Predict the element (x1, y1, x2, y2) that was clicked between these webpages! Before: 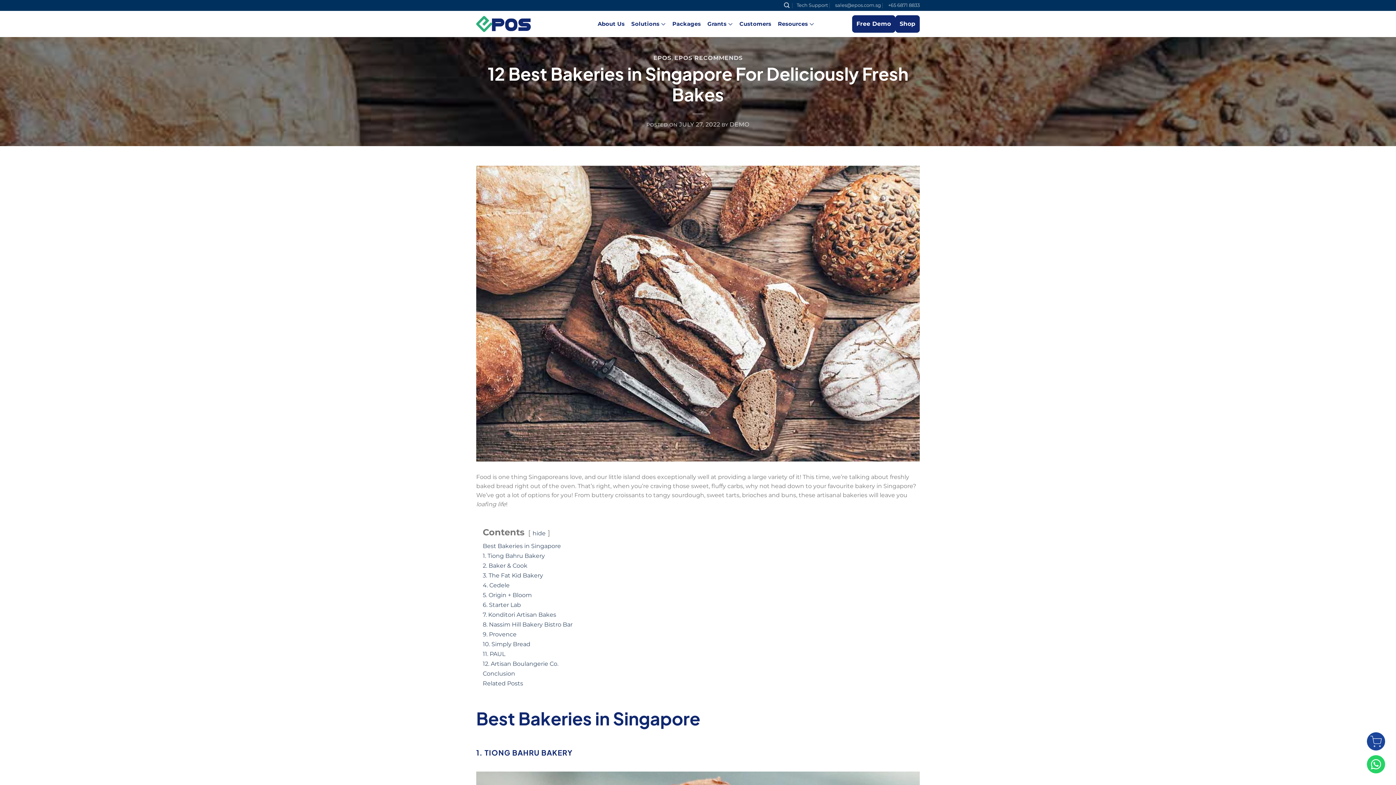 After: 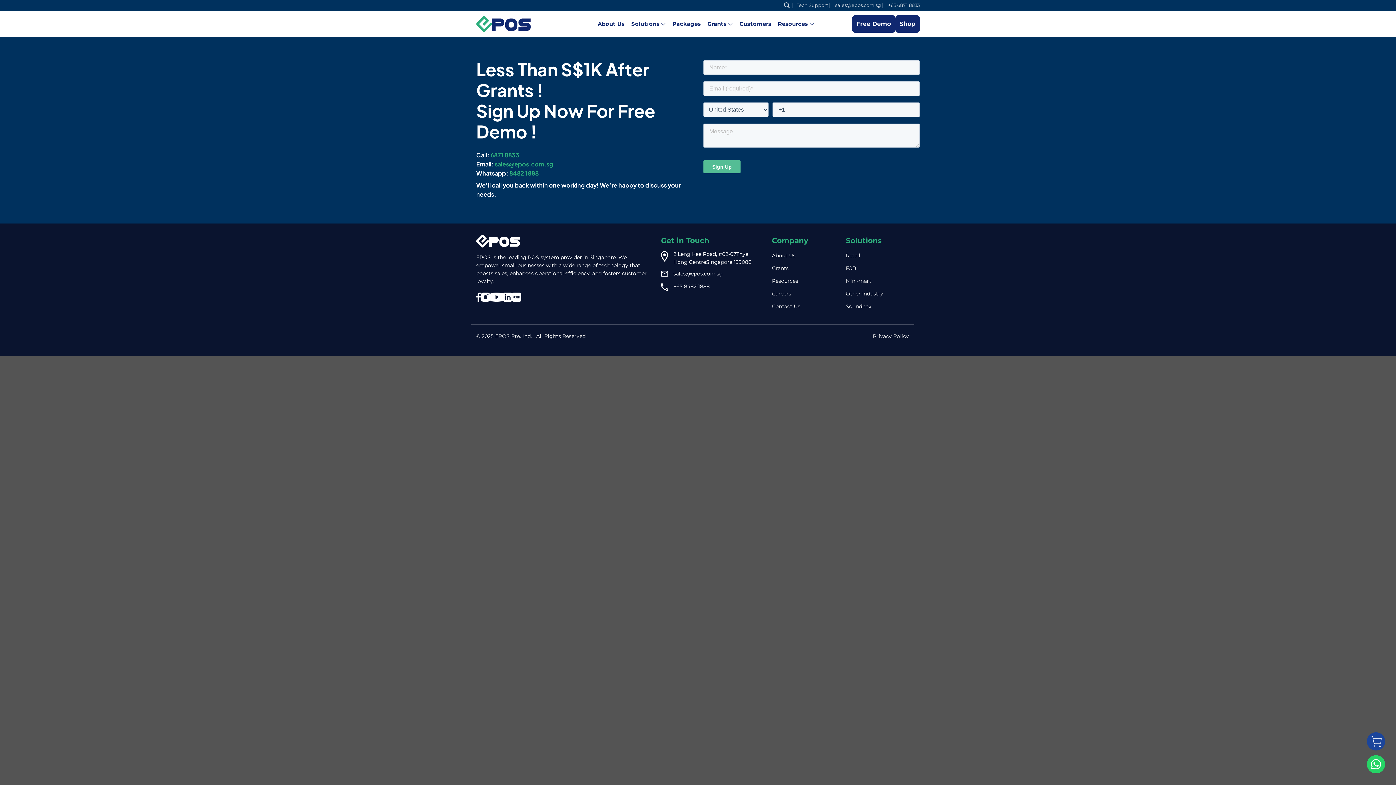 Action: bbox: (834, 0, 881, 10) label:  sales@epos.com.sg